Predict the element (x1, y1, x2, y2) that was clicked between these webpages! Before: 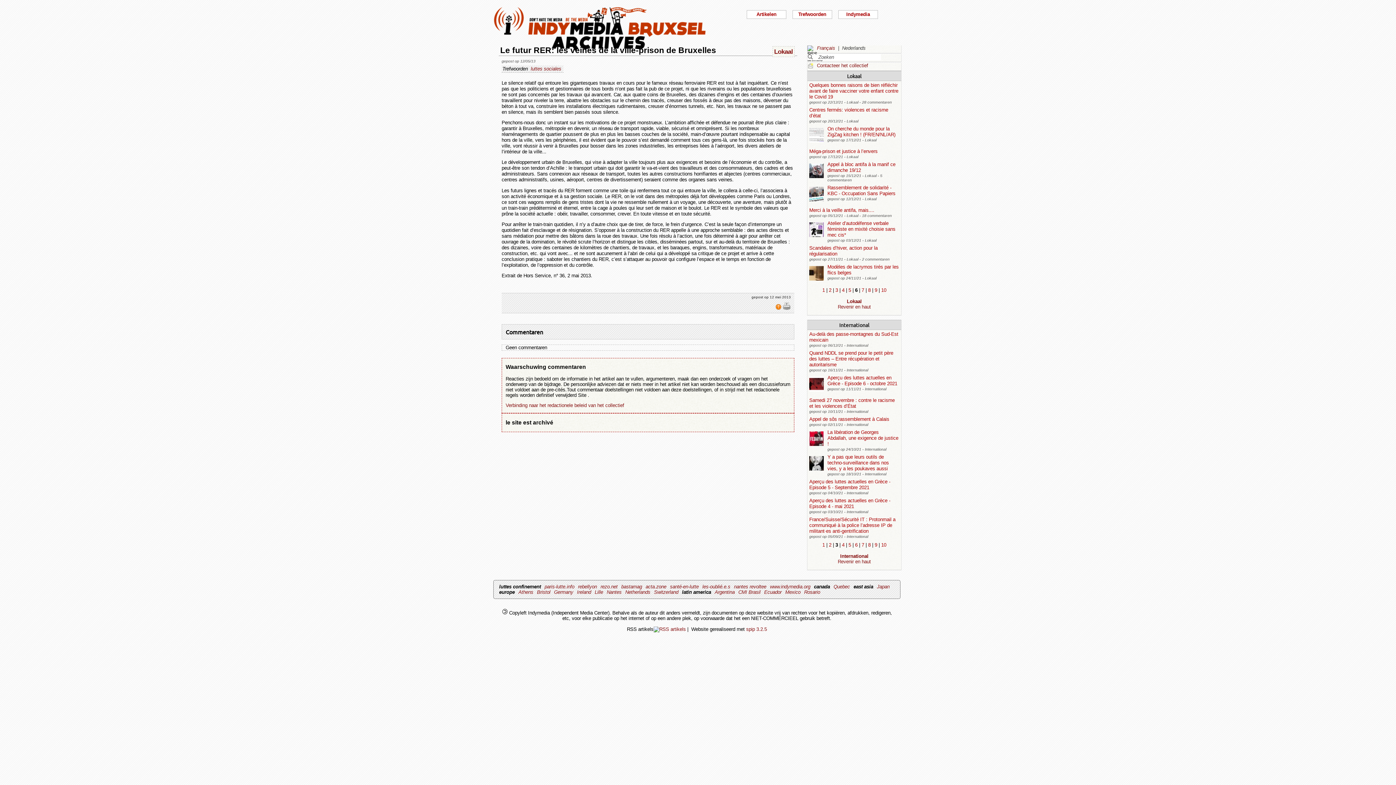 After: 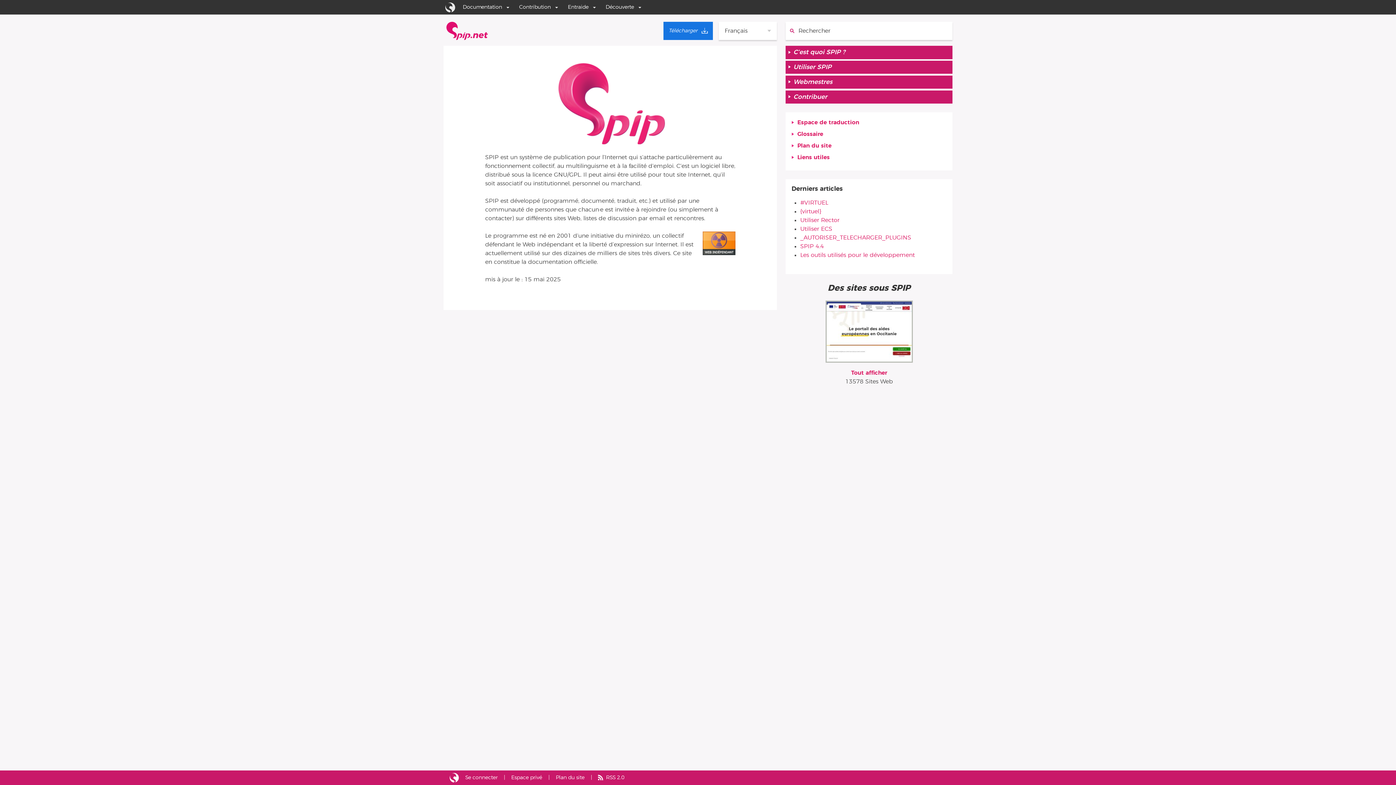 Action: label: spip 3.2.5 bbox: (746, 627, 767, 632)